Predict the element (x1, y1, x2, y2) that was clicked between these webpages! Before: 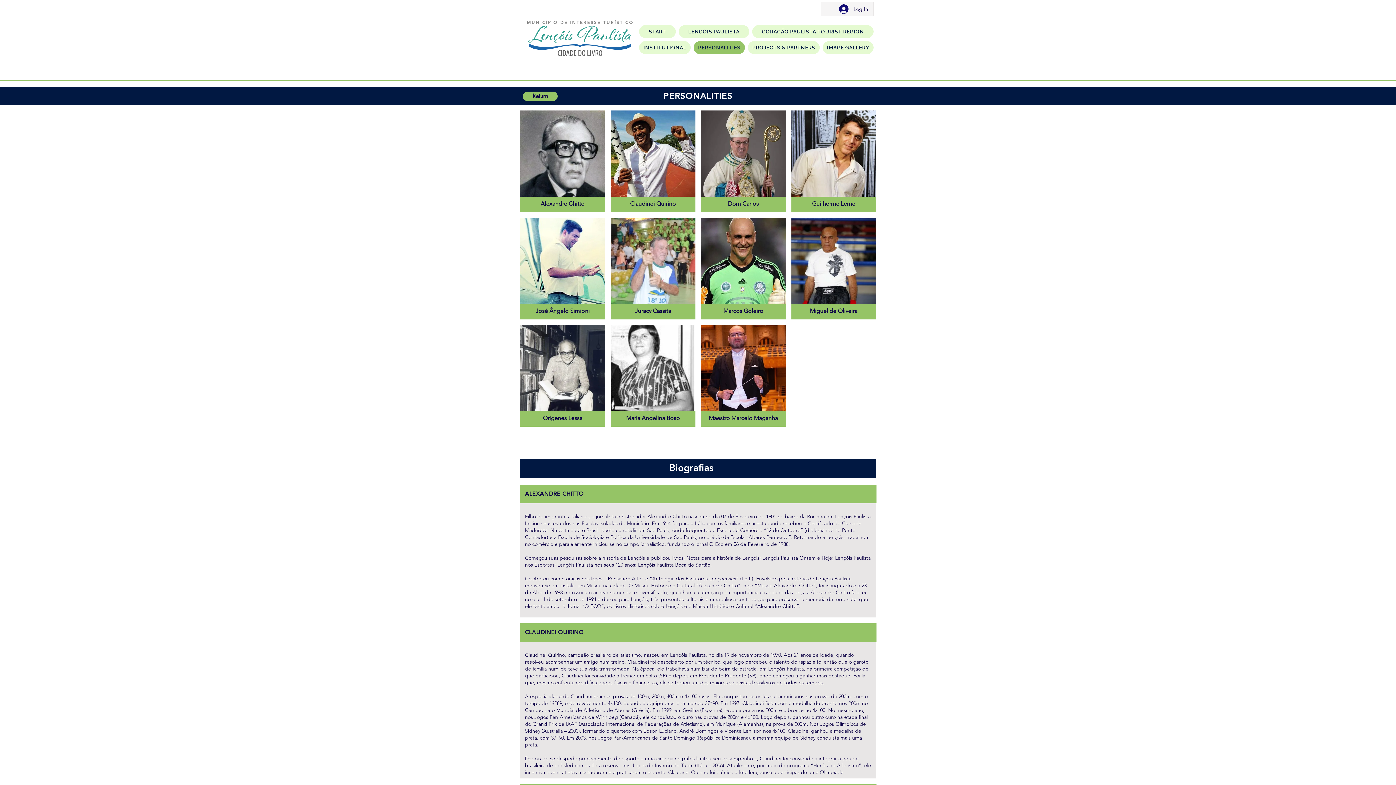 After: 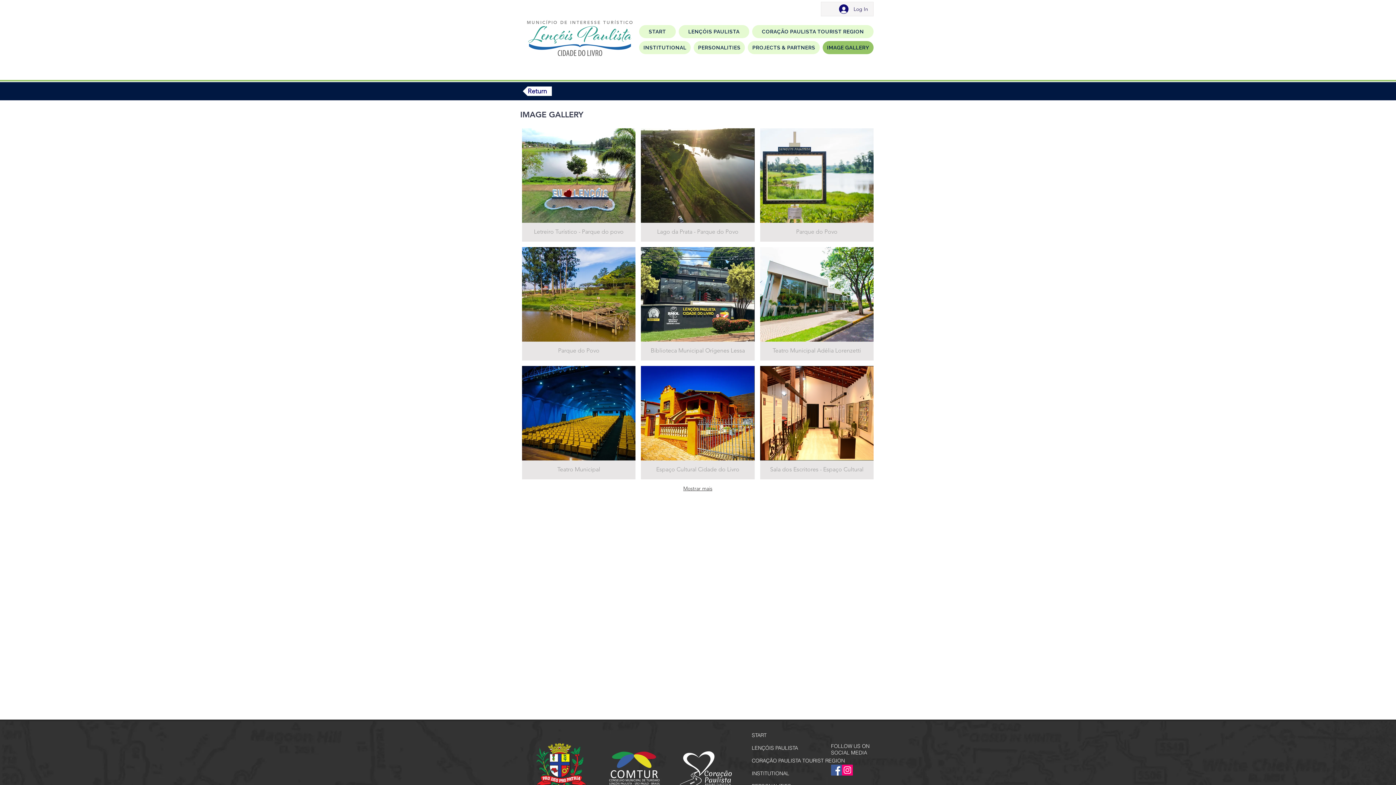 Action: bbox: (822, 41, 873, 54) label: IMAGE GALLERY